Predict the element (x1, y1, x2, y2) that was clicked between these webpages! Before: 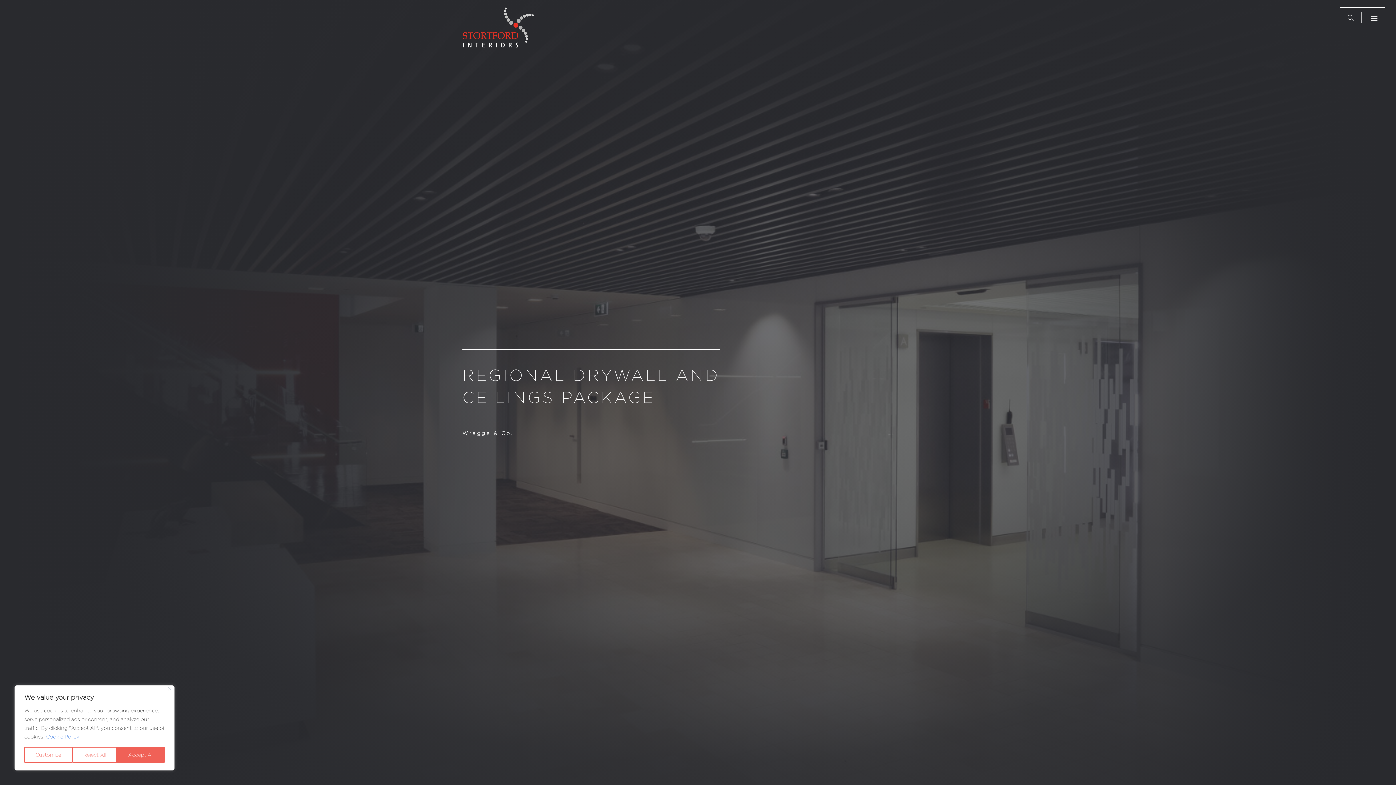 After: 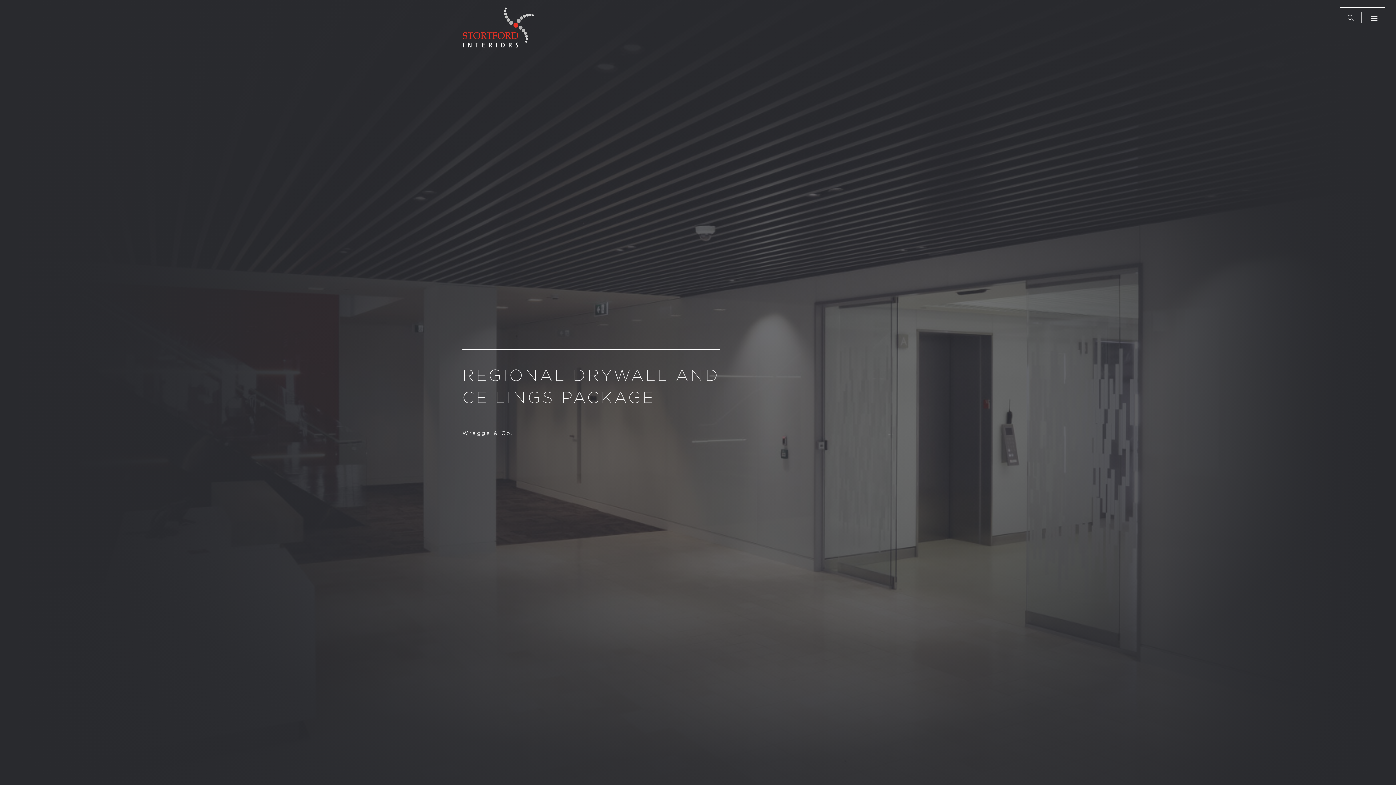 Action: bbox: (168, 687, 171, 690) label: Close